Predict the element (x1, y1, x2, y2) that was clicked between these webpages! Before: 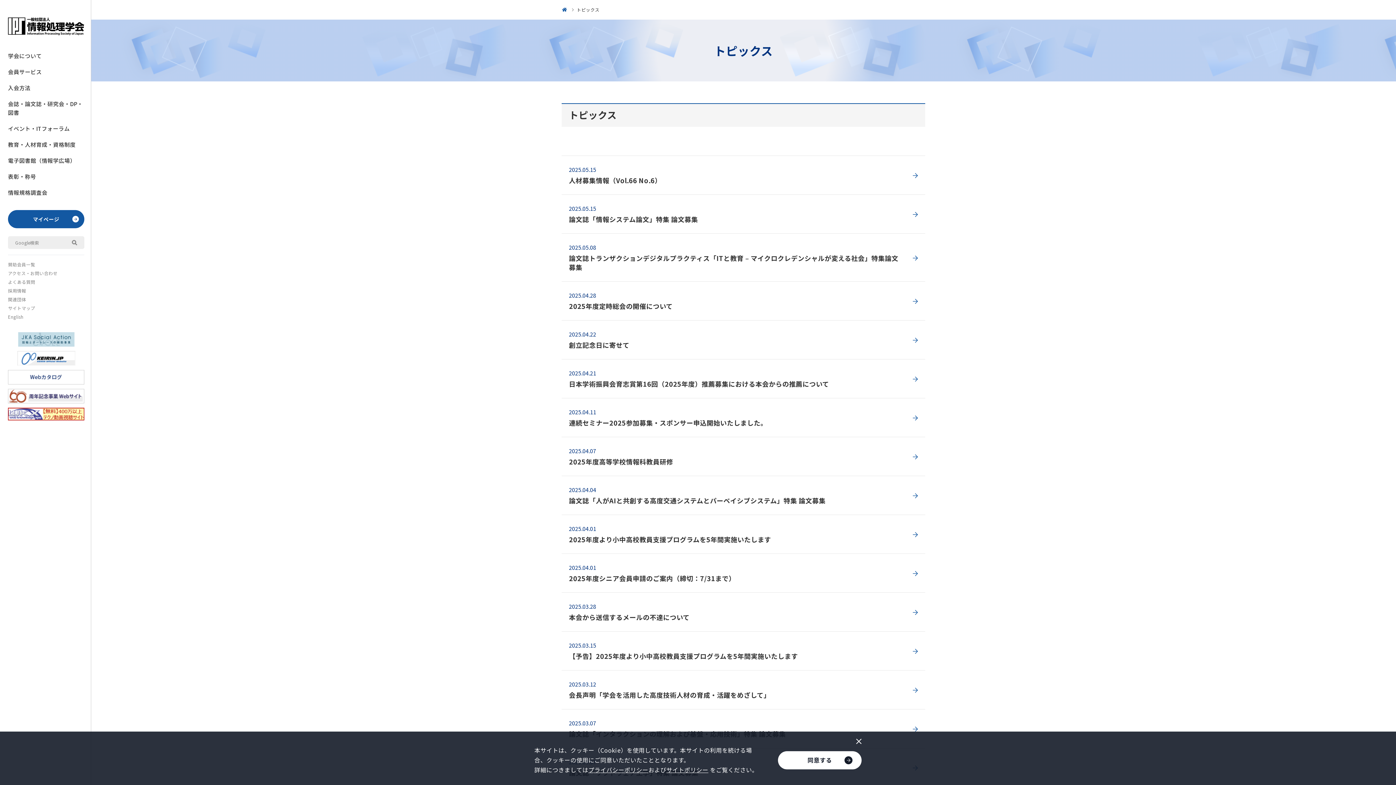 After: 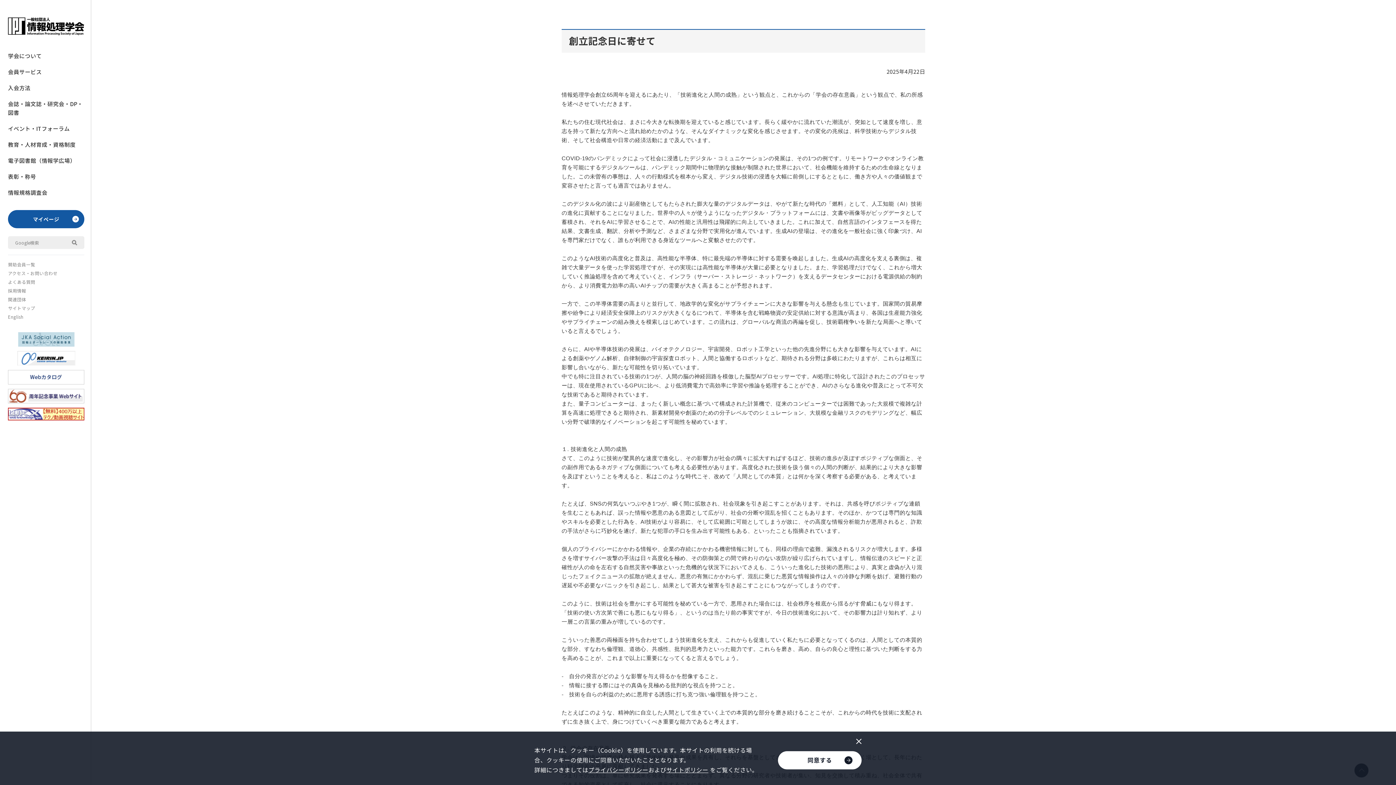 Action: bbox: (561, 320, 925, 359) label: 2025.04.22

創立記念日に寄せて